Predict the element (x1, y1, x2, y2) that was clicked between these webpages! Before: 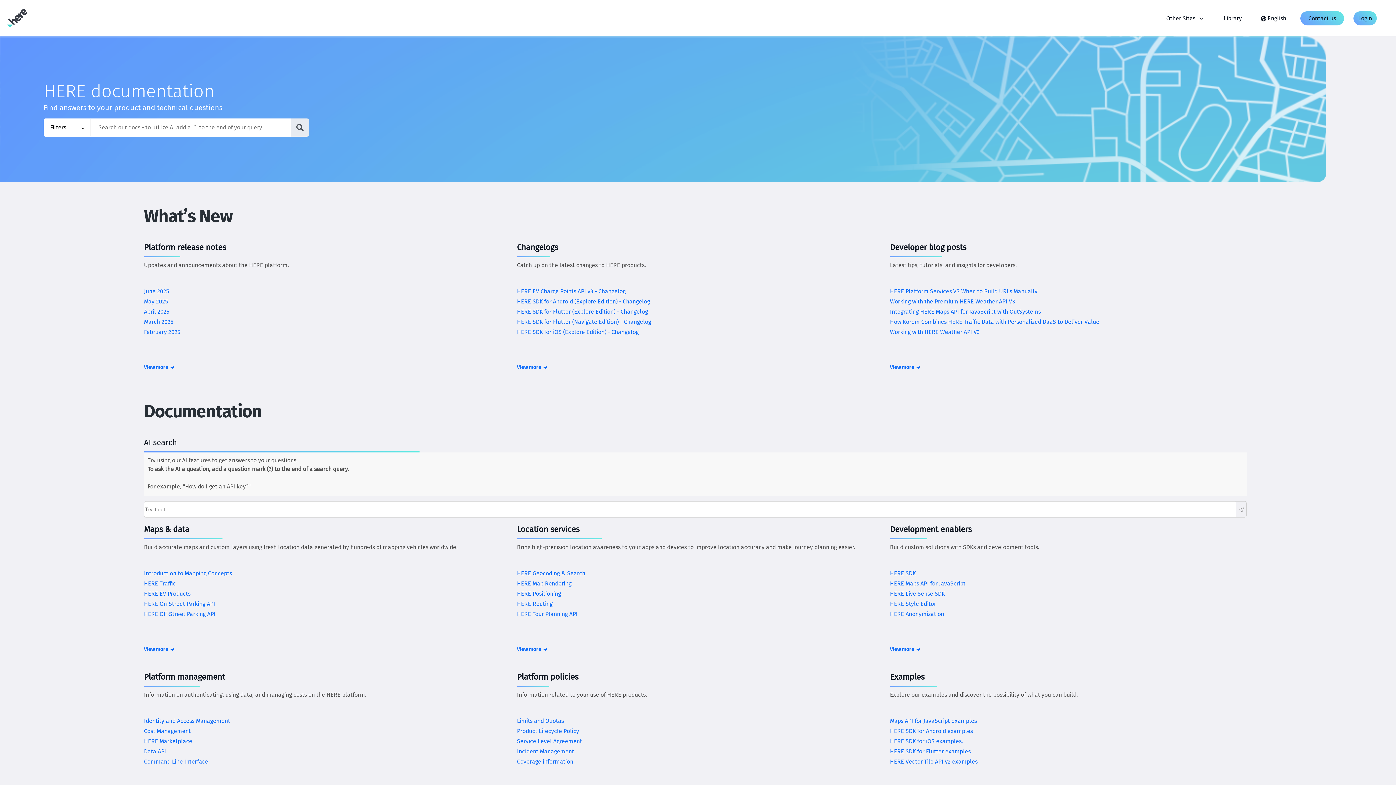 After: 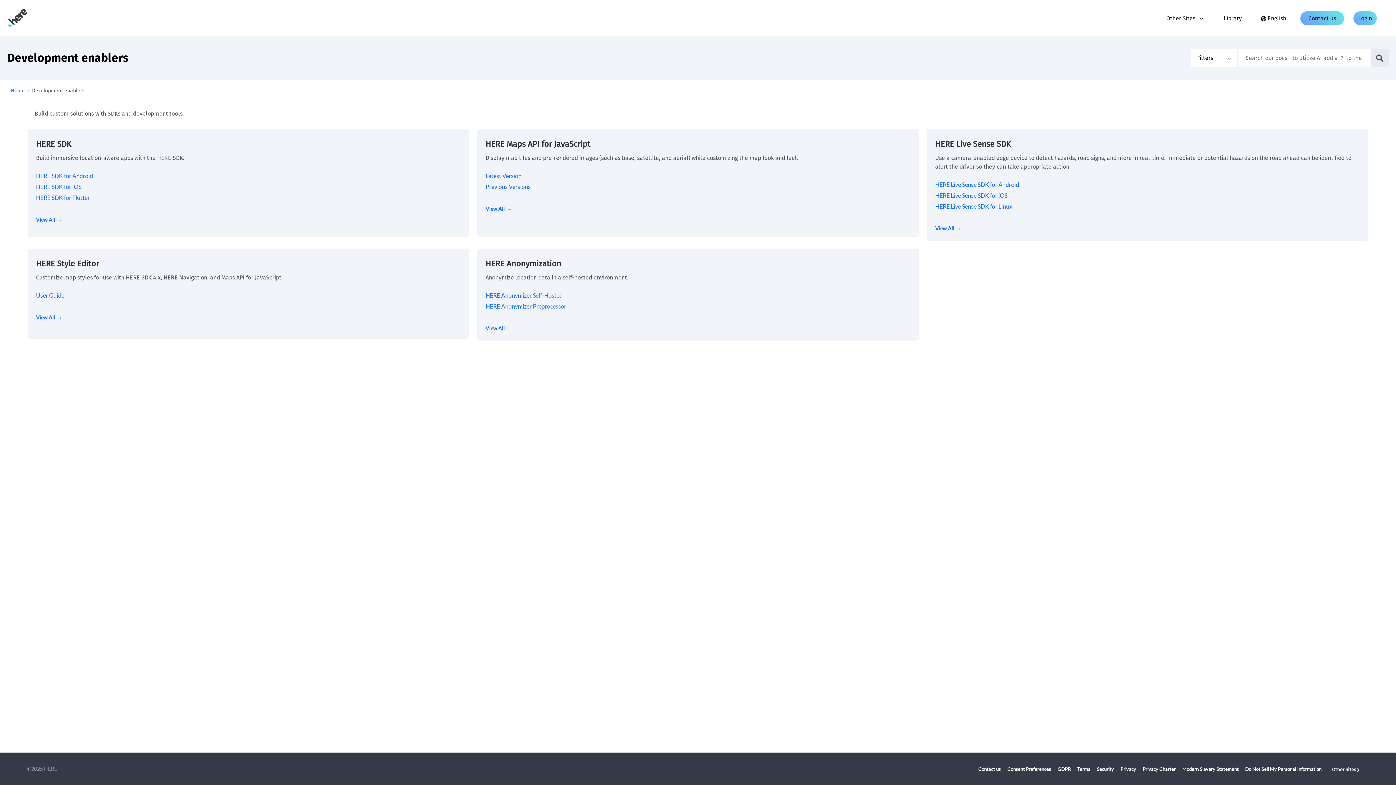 Action: label: View more bbox: (890, 638, 1039, 646)